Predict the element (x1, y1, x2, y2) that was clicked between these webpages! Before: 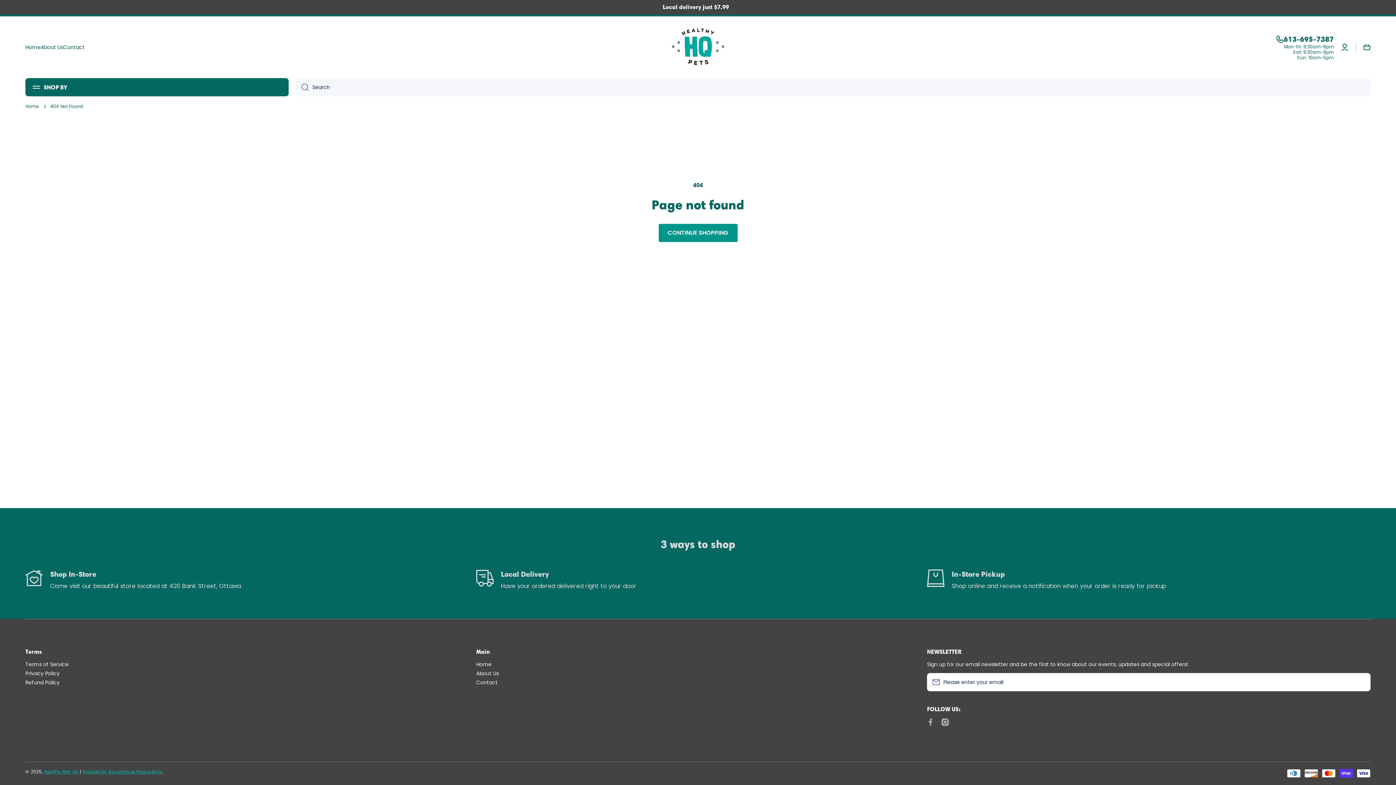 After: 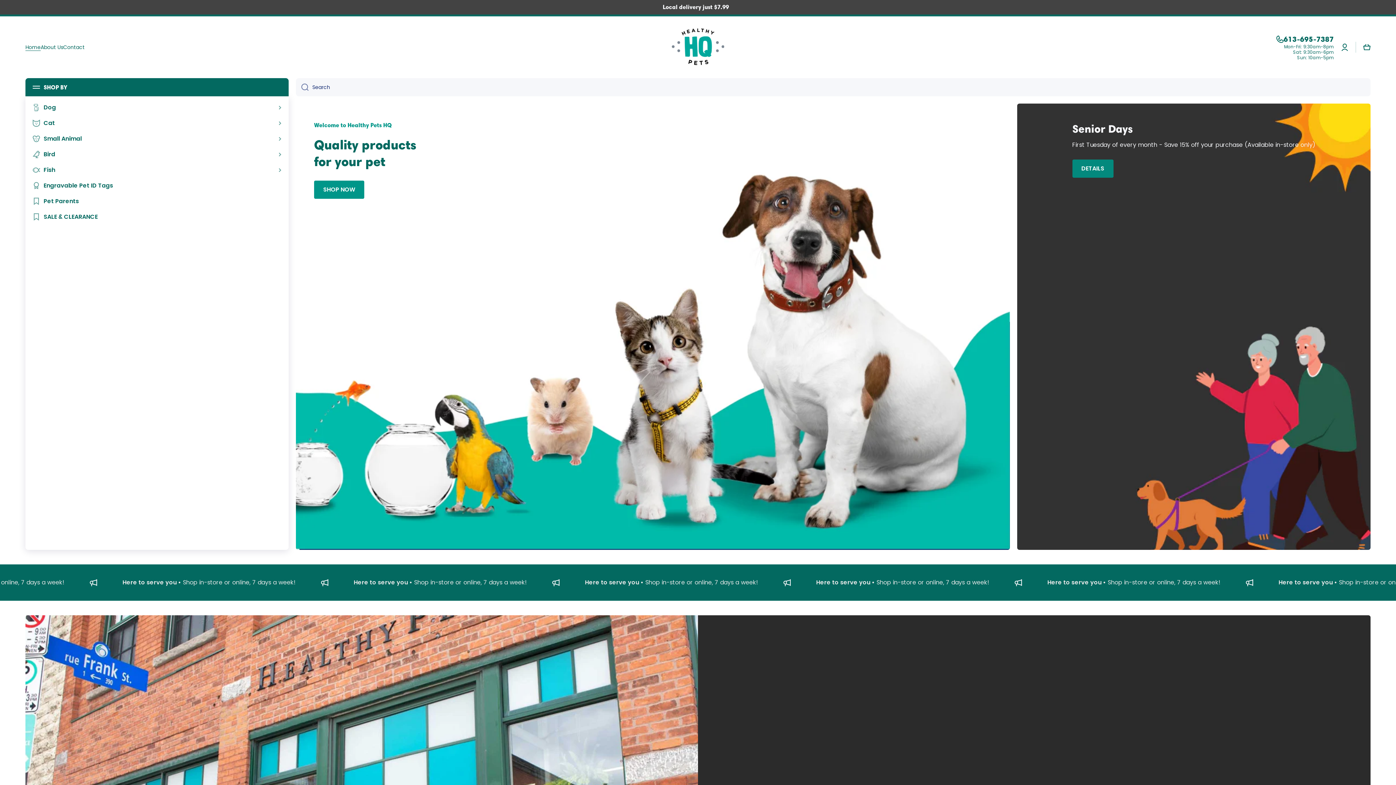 Action: bbox: (669, 25, 727, 69) label: Logo